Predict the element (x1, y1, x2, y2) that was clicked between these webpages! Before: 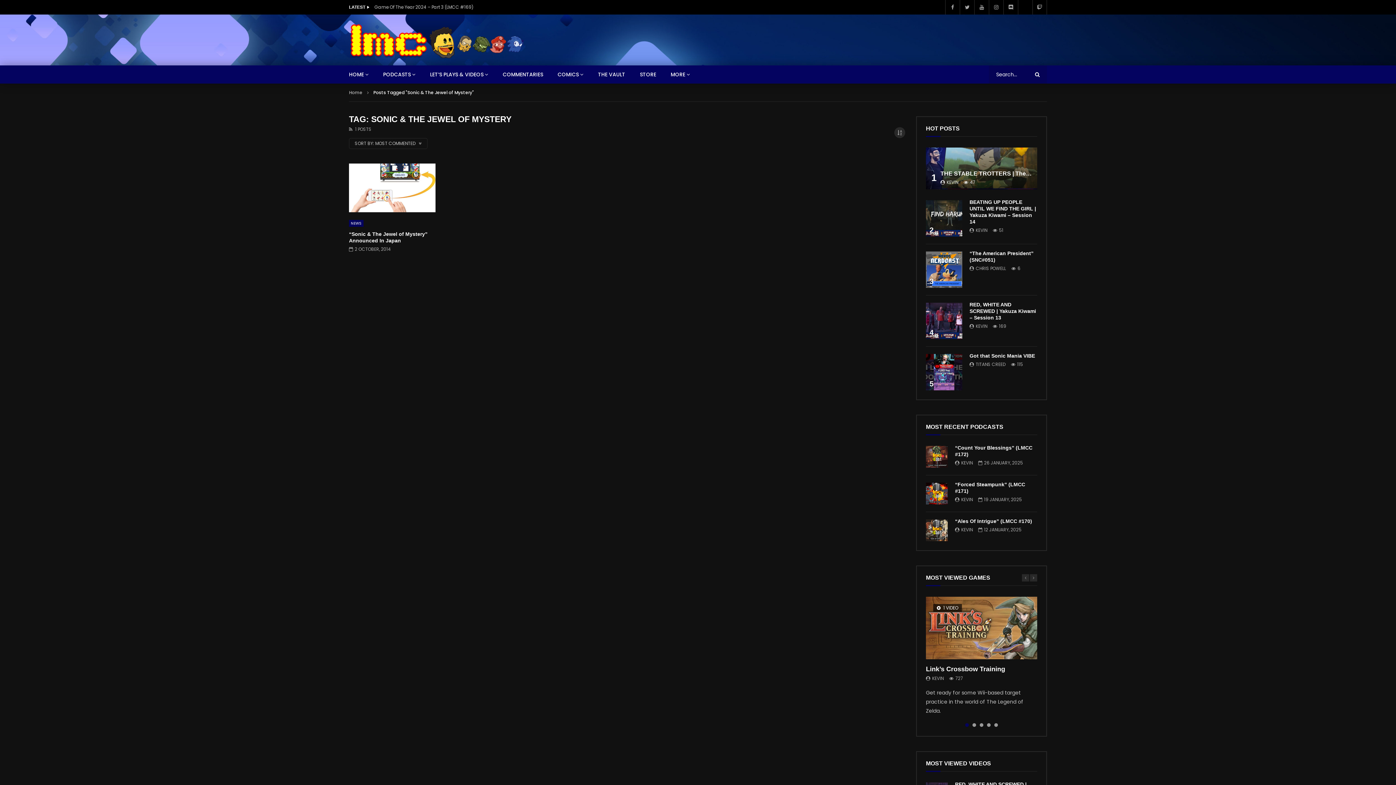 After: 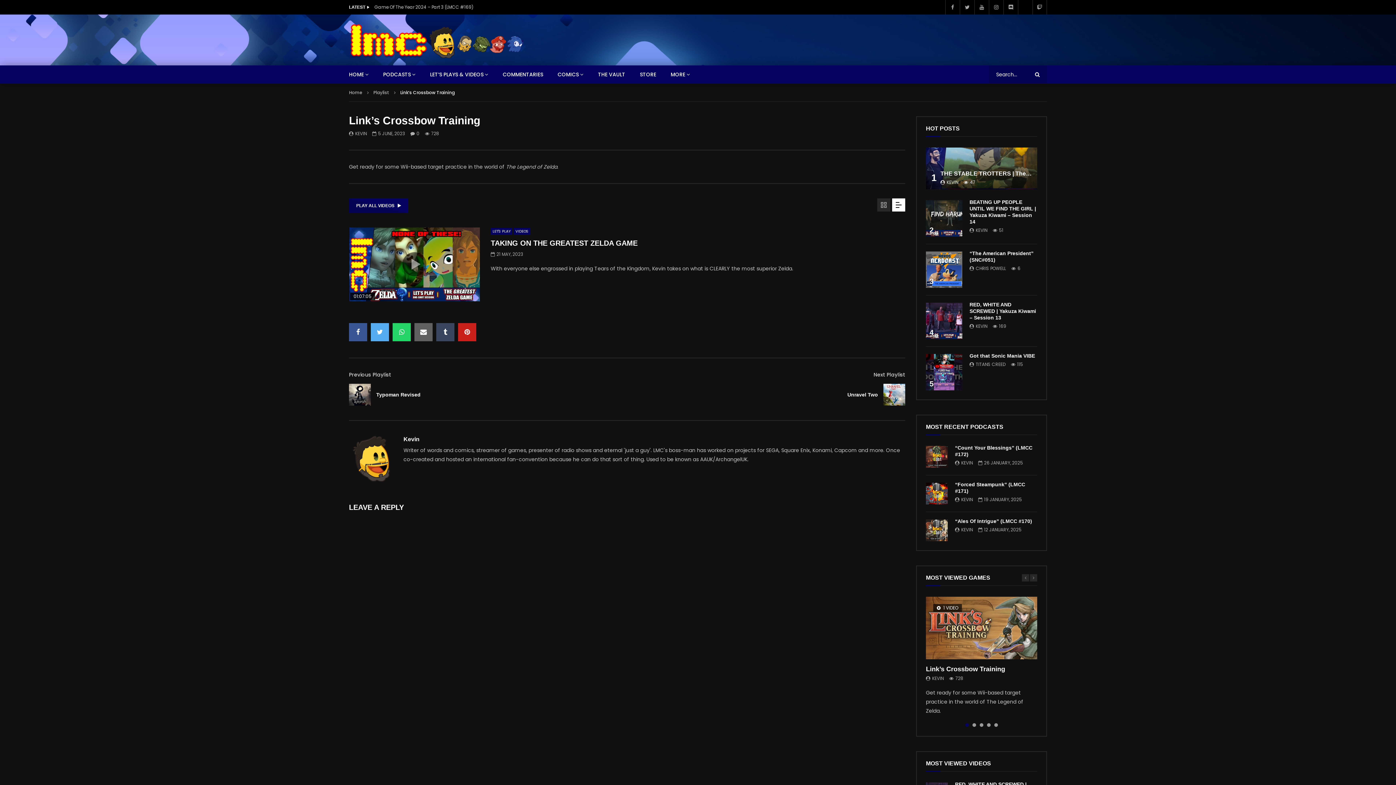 Action: bbox: (926, 665, 1005, 673) label: Link’s Crossbow Training